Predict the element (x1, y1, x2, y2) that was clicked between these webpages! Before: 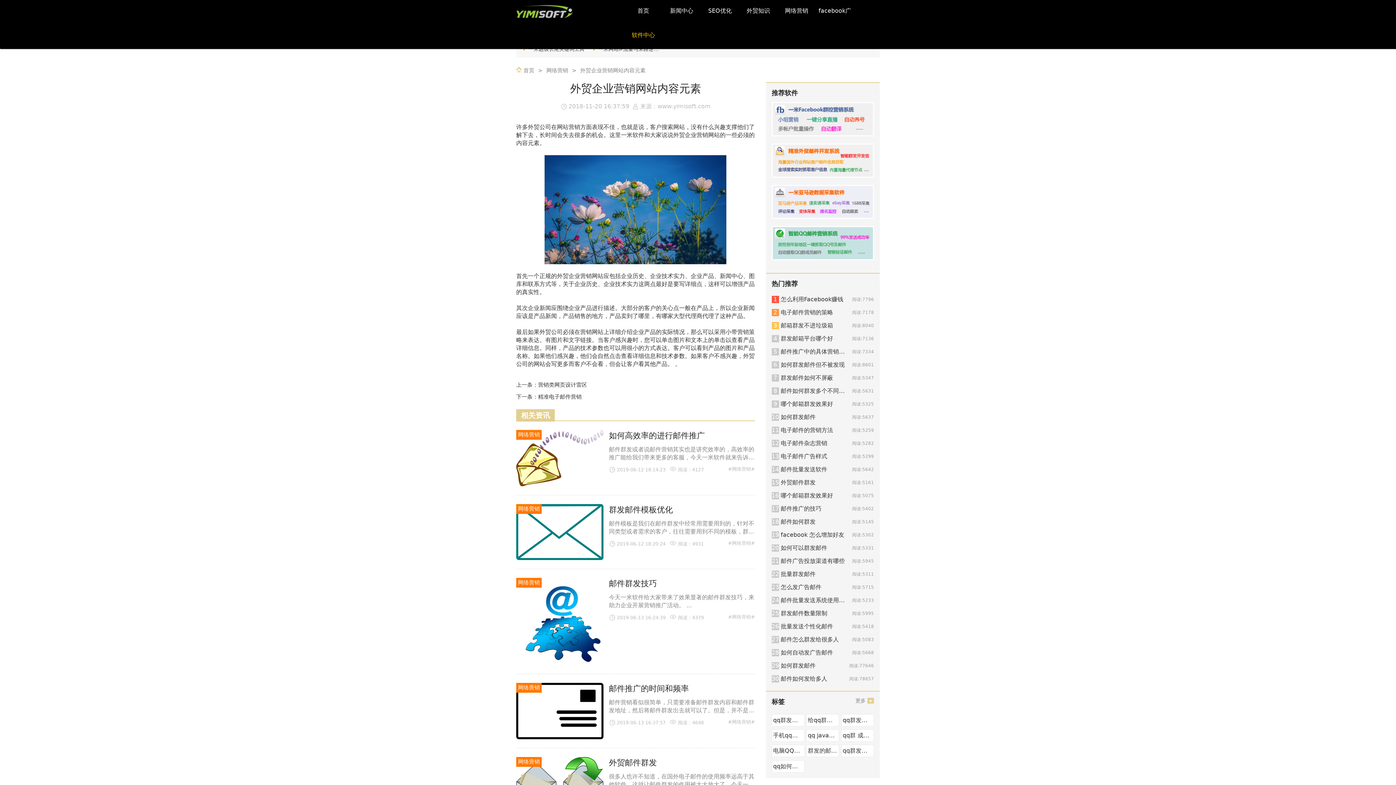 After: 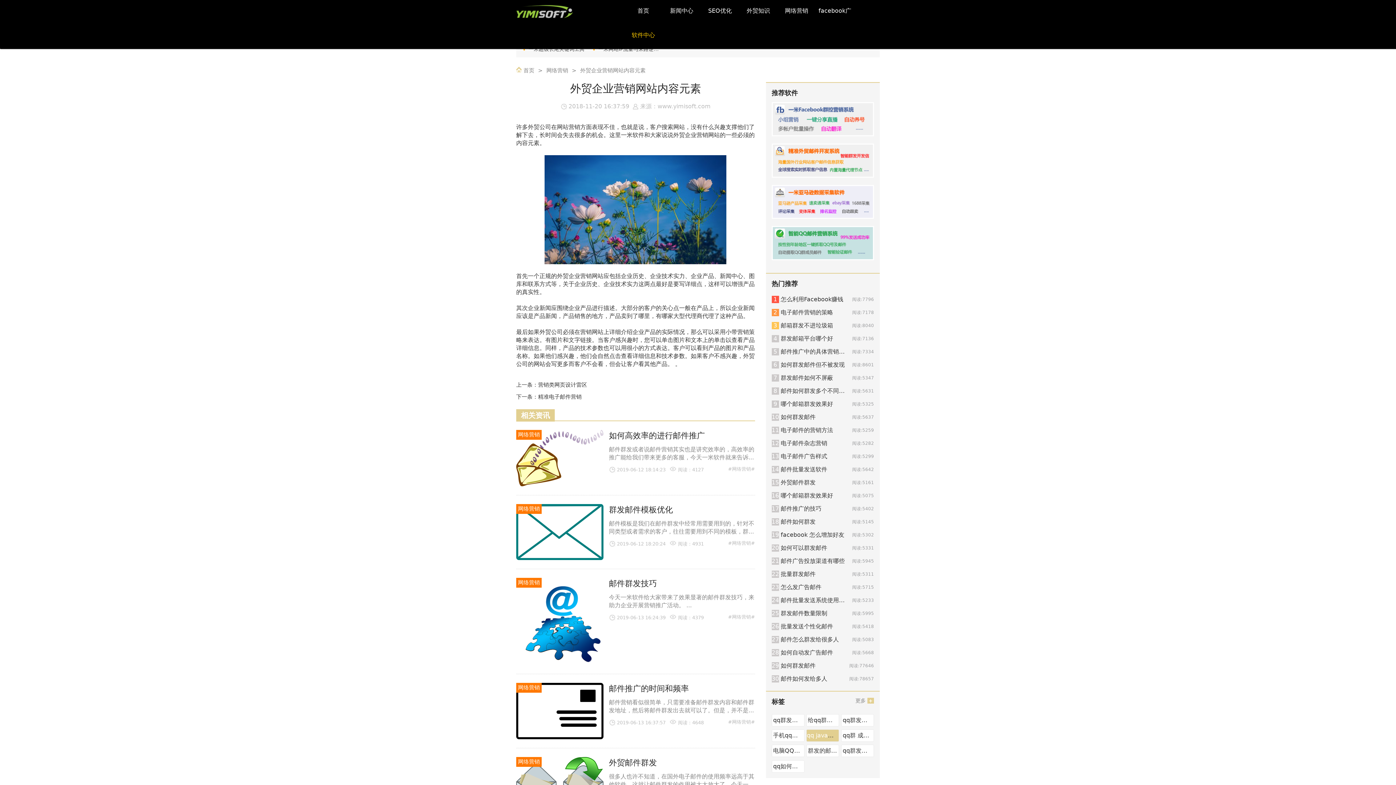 Action: label: qq java群发邮件 bbox: (808, 732, 852, 739)